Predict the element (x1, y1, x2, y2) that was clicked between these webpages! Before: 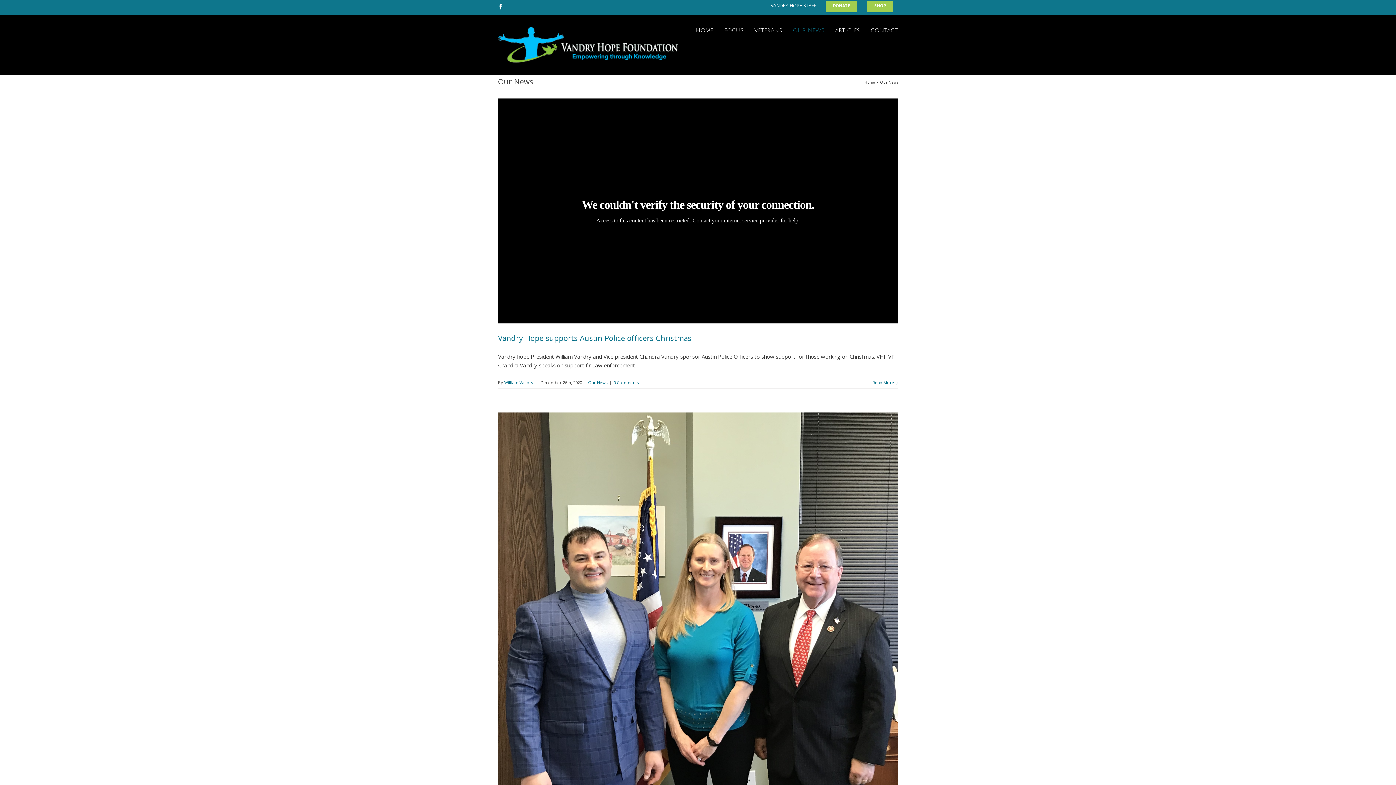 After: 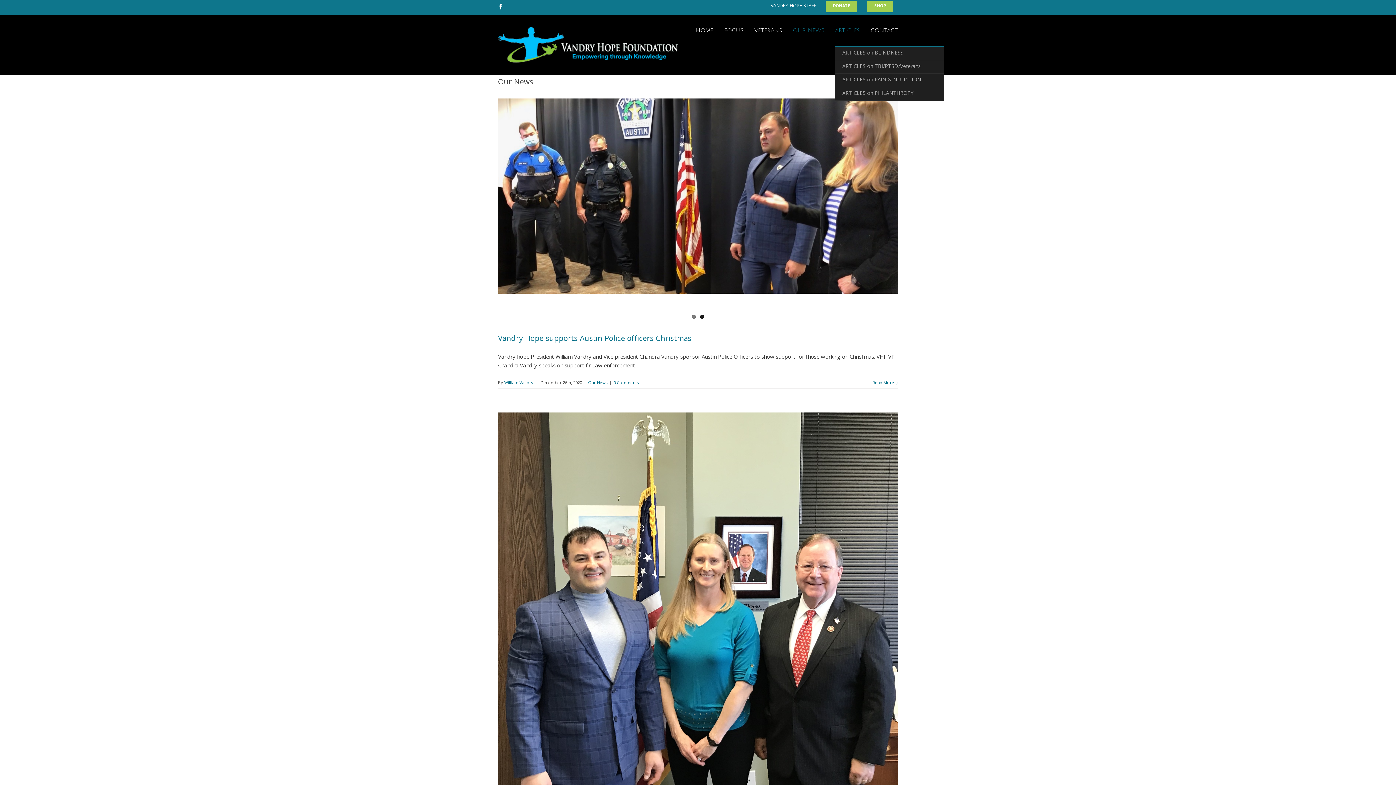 Action: bbox: (835, 15, 860, 45) label: ARTICLES